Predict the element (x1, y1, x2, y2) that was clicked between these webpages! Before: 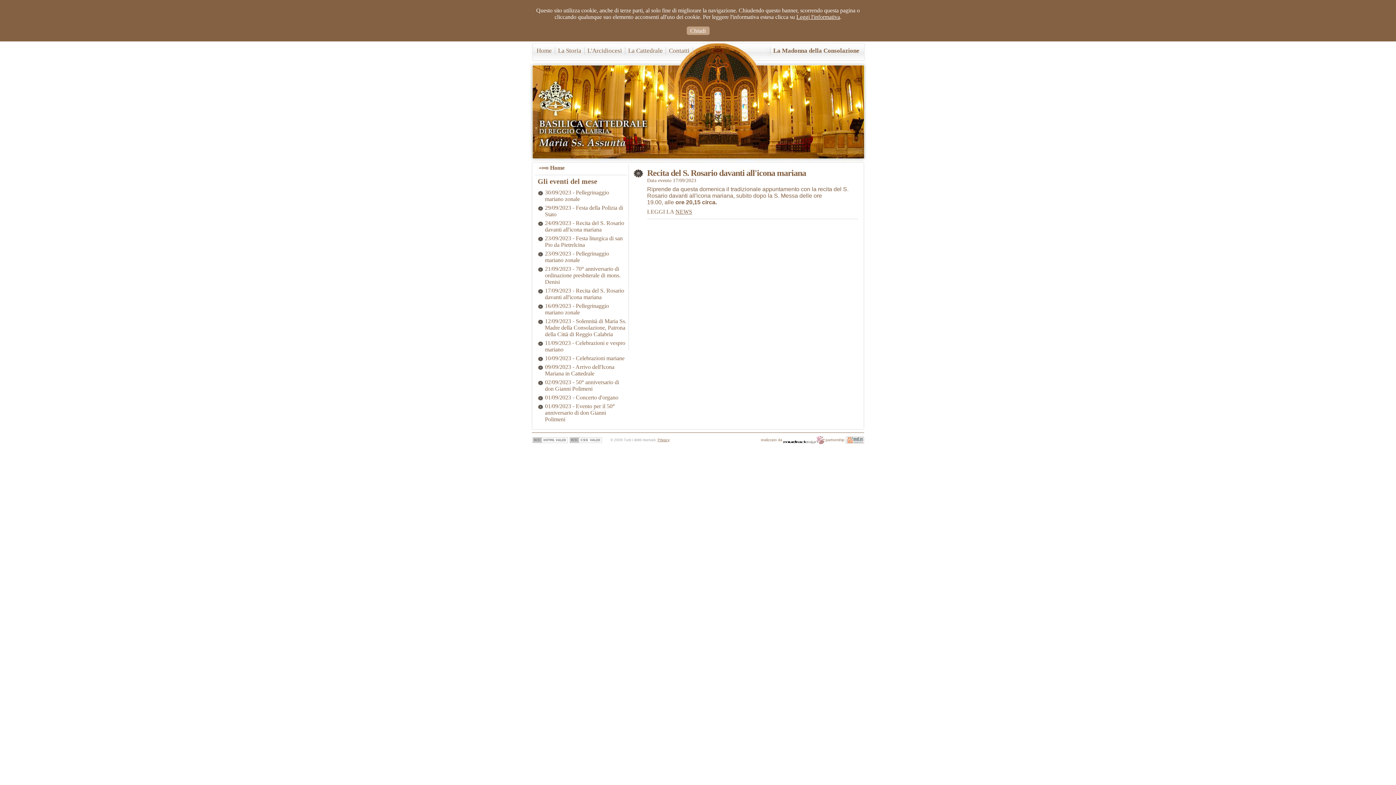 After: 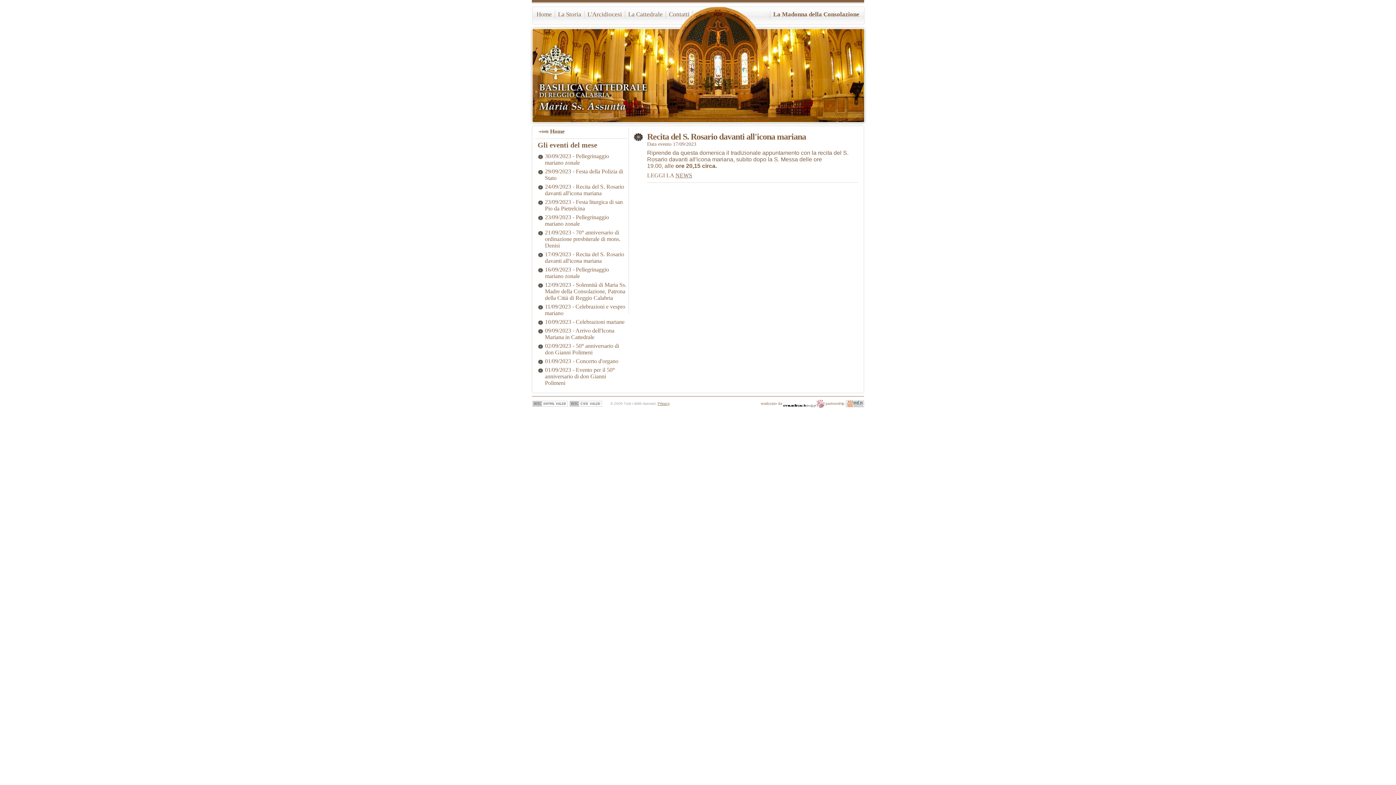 Action: label: 17/09/2023 - Recita del S. Rosario davanti all'icona mariana bbox: (545, 287, 624, 300)